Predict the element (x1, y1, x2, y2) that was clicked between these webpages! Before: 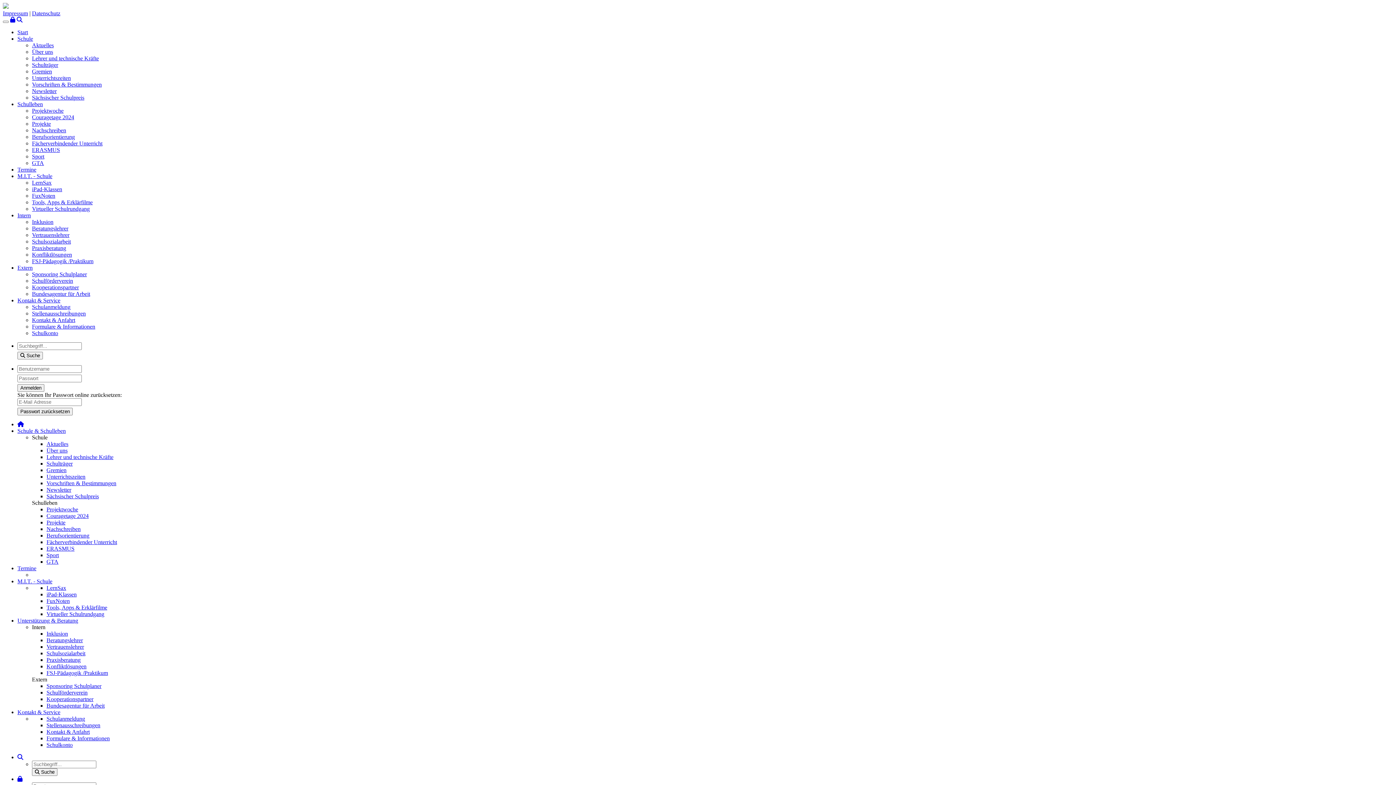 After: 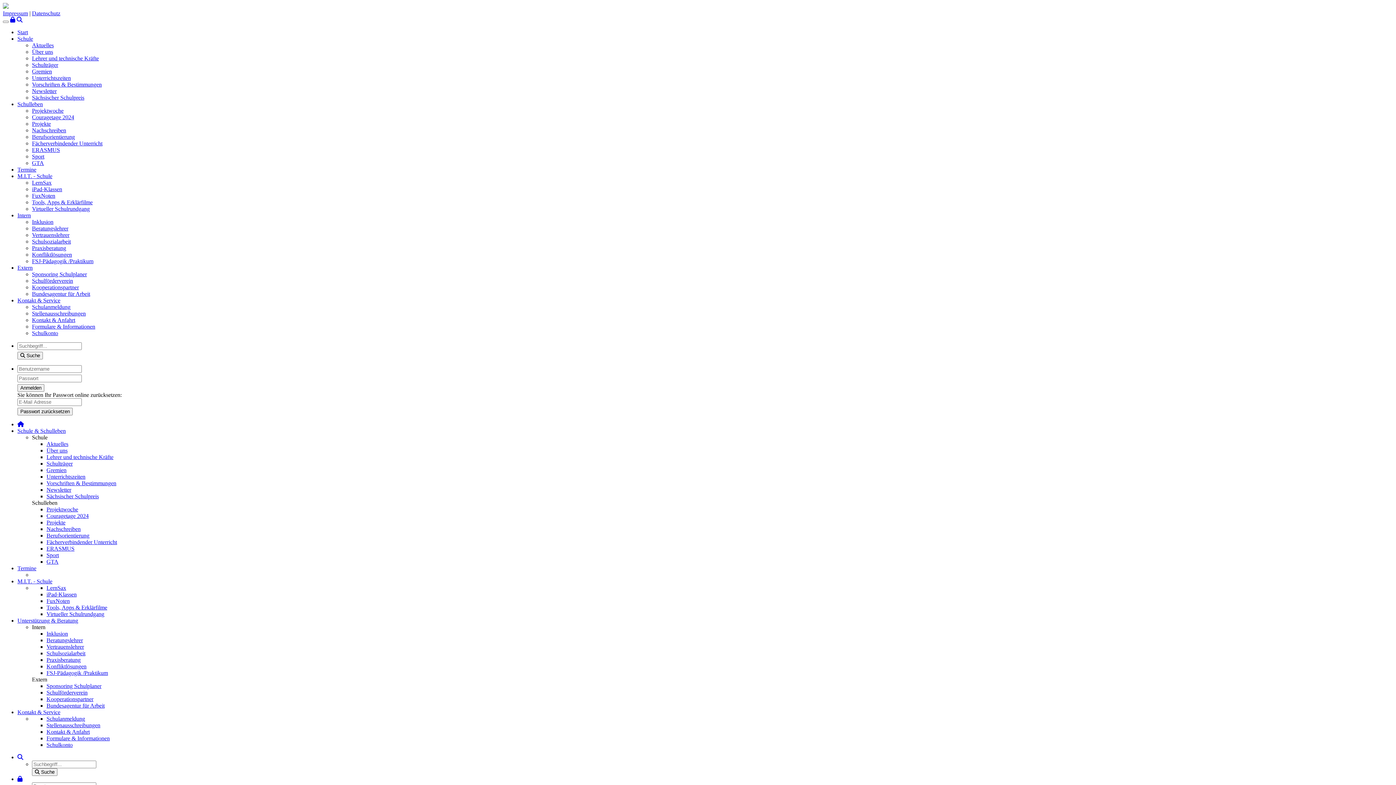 Action: bbox: (32, 251, 72, 257) label: Konfliktlösungen